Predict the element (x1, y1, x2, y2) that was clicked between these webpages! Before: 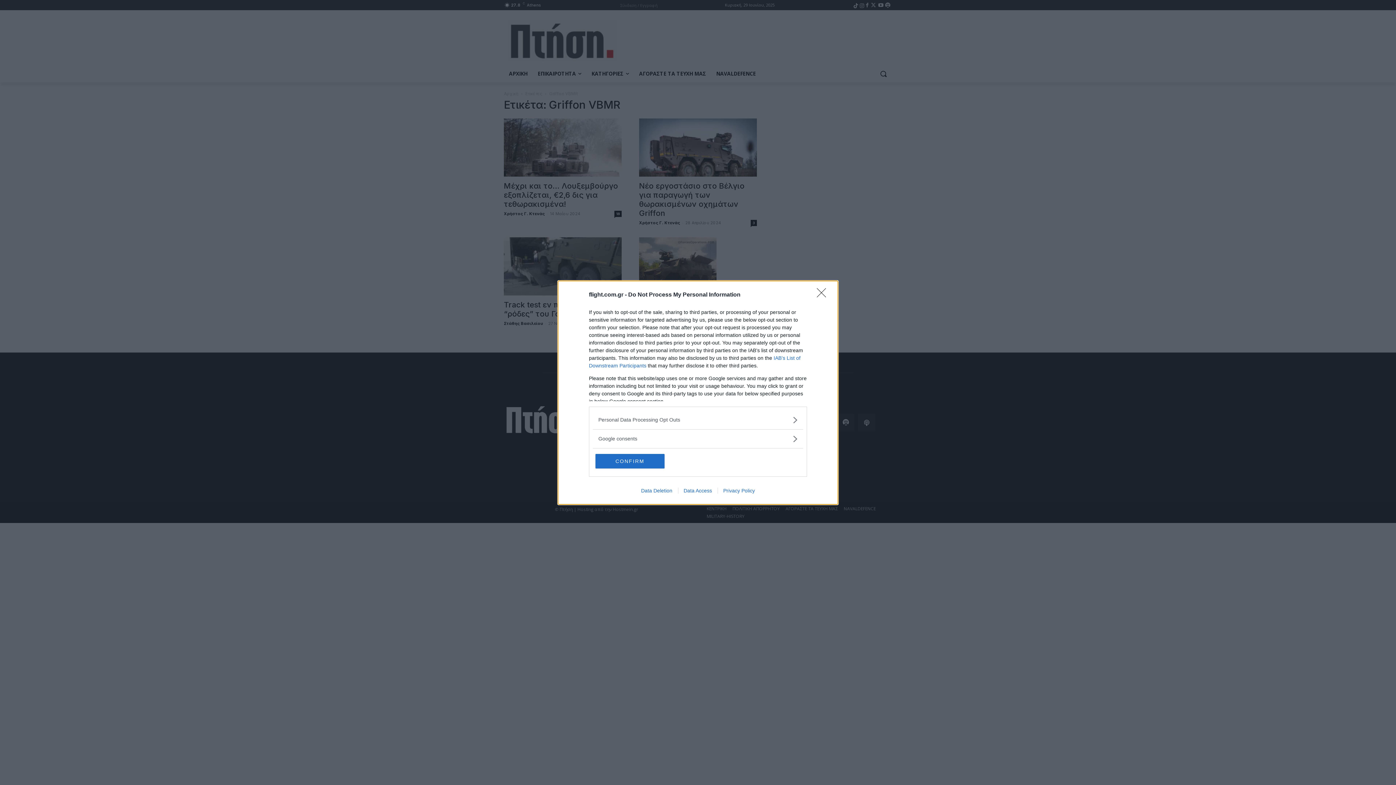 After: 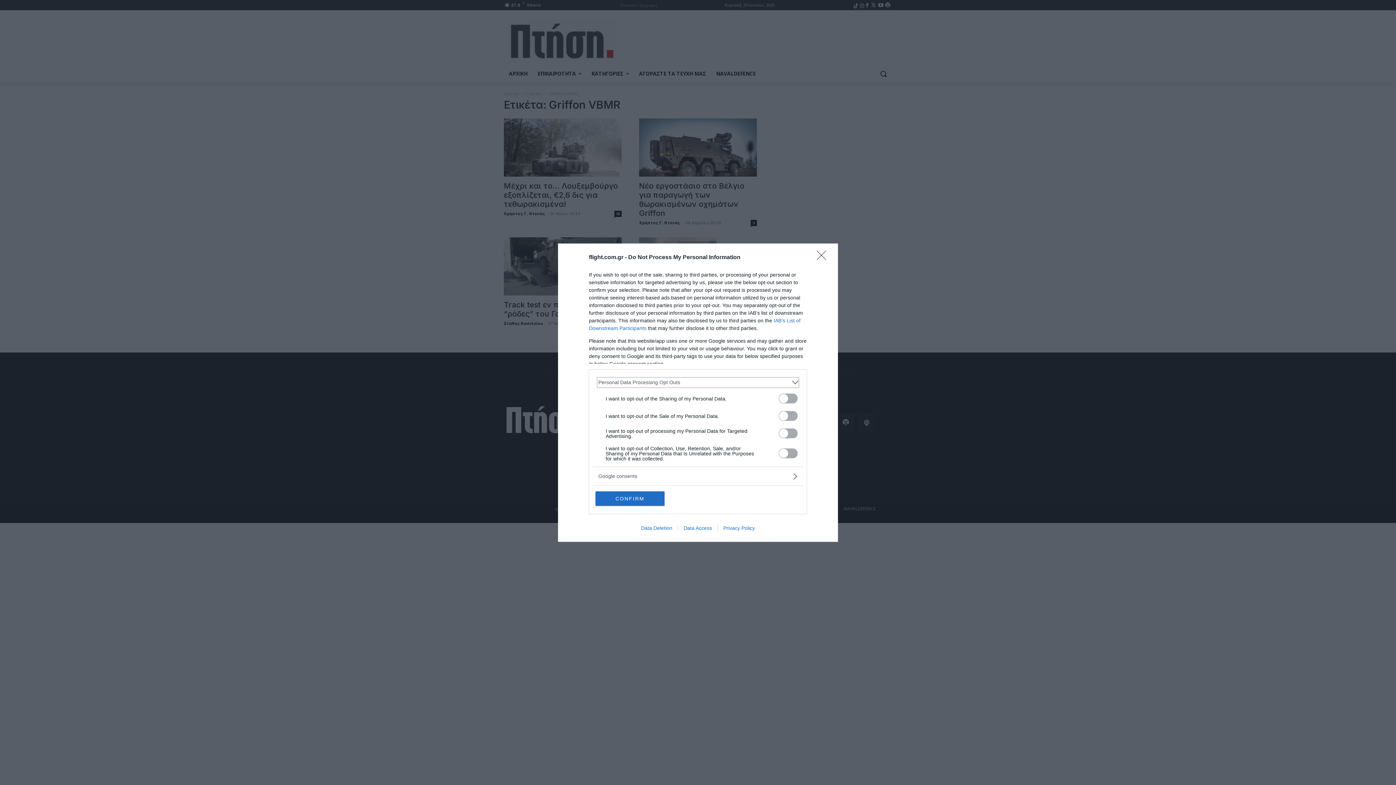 Action: label: Opt-Outs bbox: (598, 416, 797, 423)